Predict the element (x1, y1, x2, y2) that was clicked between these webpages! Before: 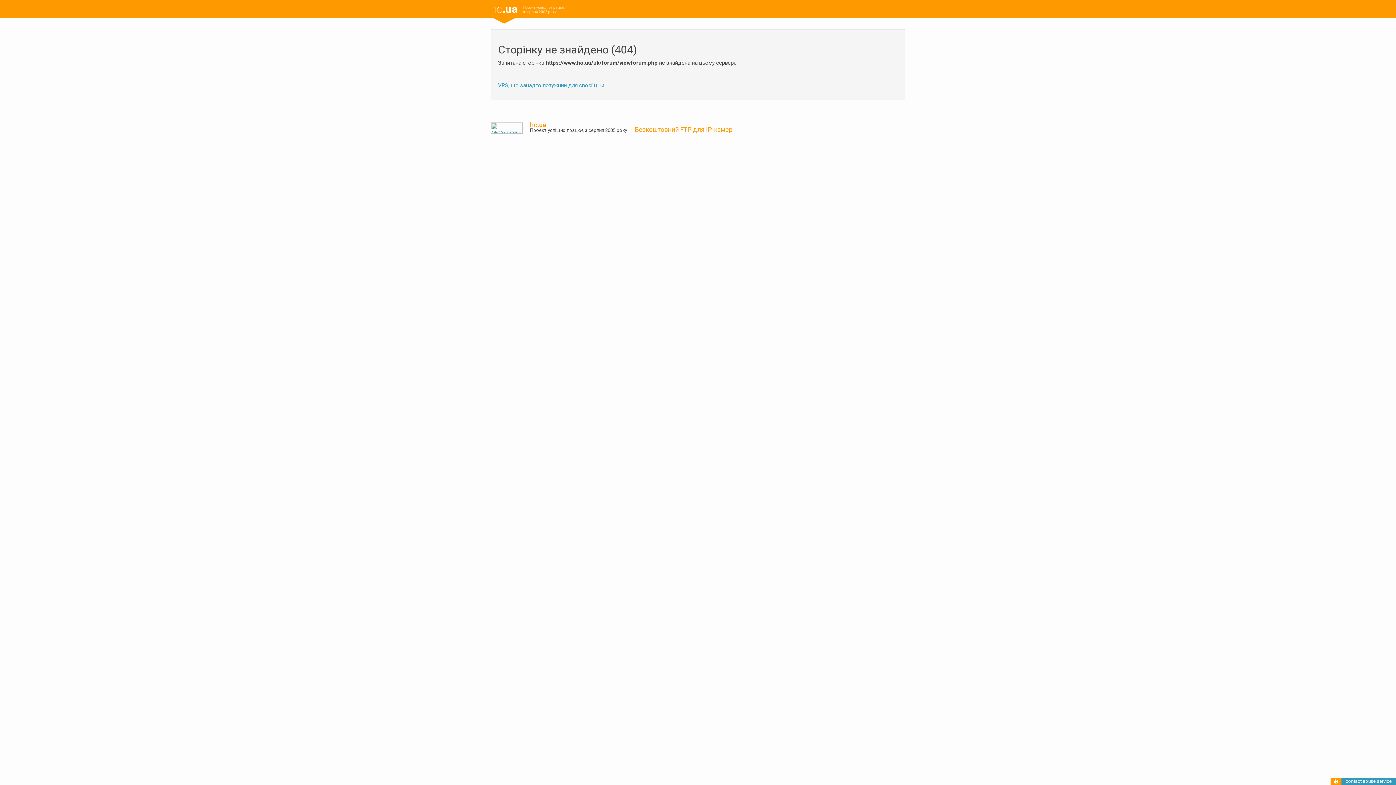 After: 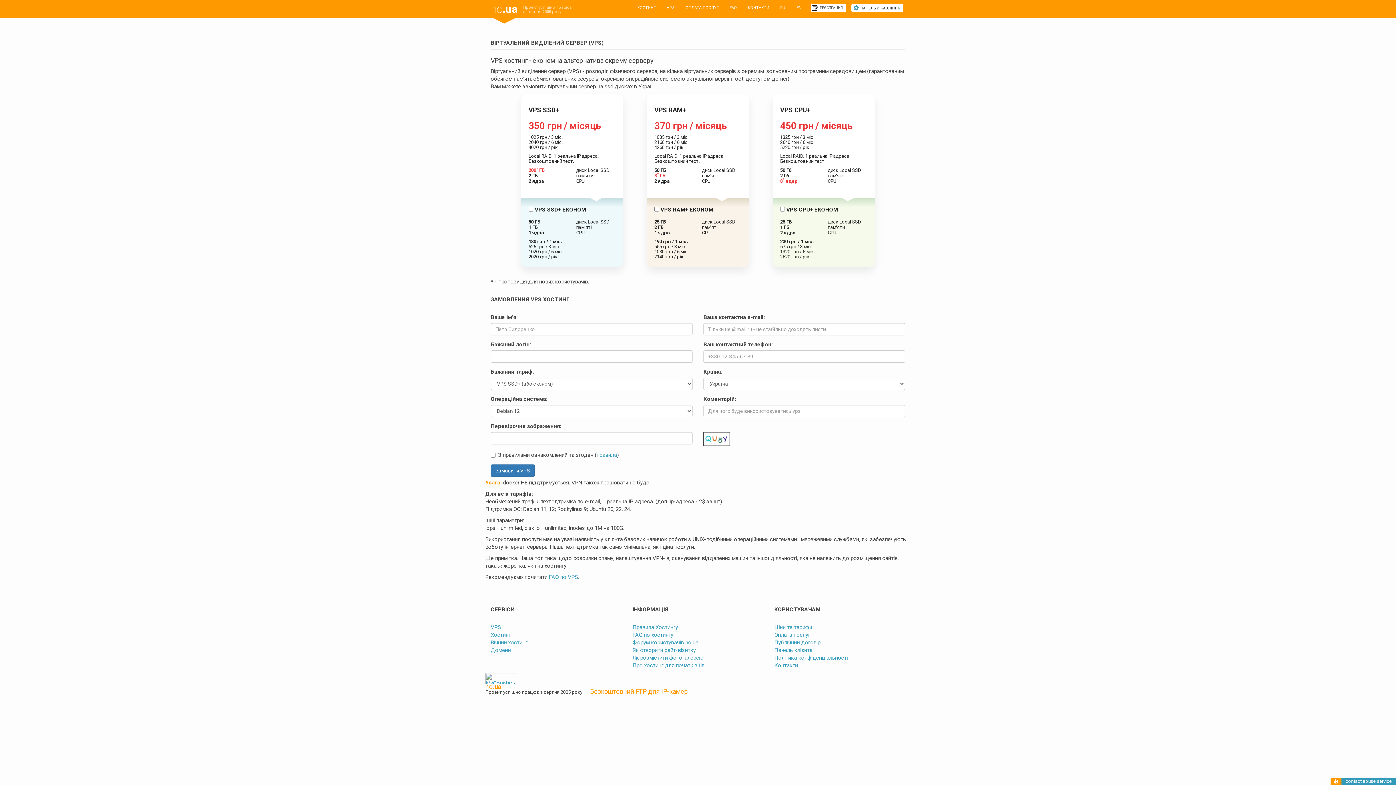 Action: label: VPS, що занадто потужний для своєї ціни bbox: (498, 82, 604, 88)